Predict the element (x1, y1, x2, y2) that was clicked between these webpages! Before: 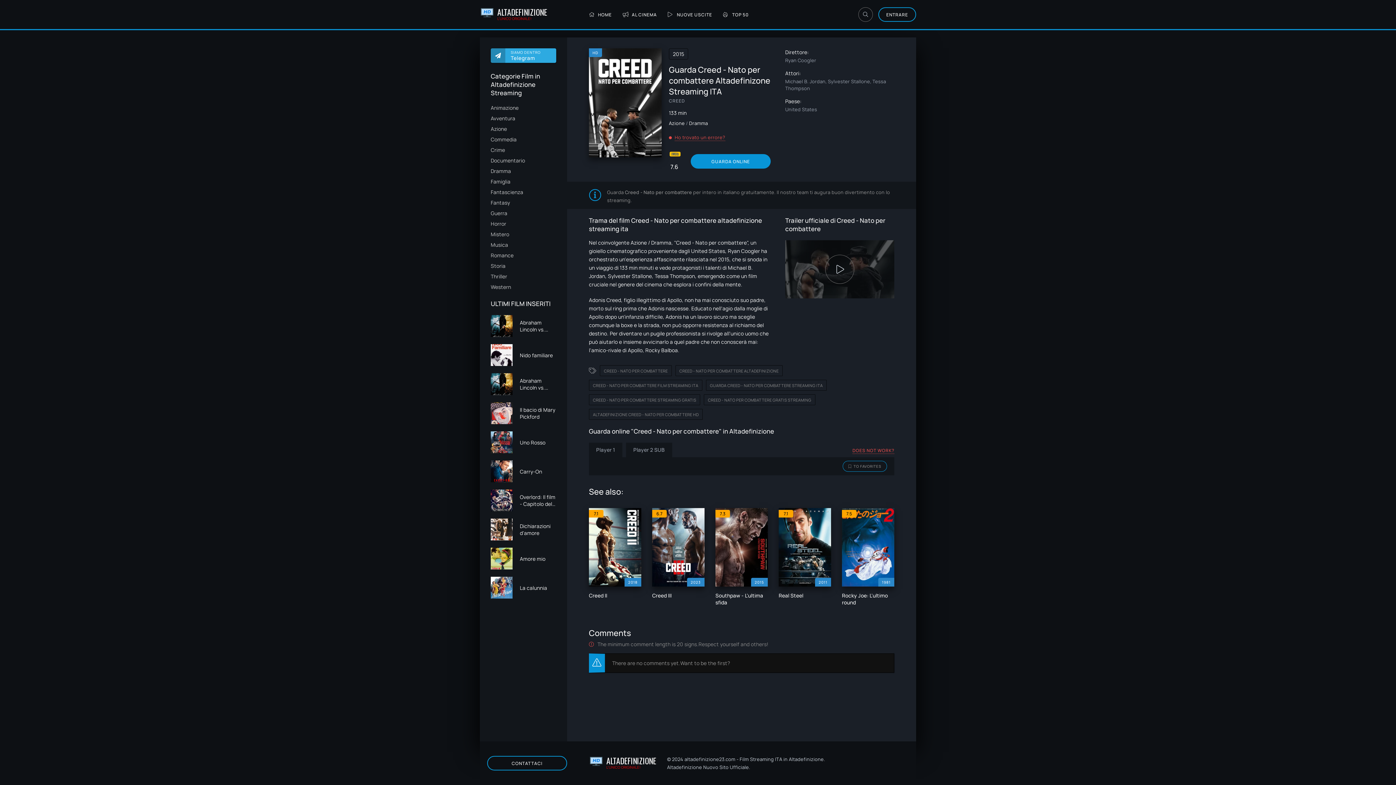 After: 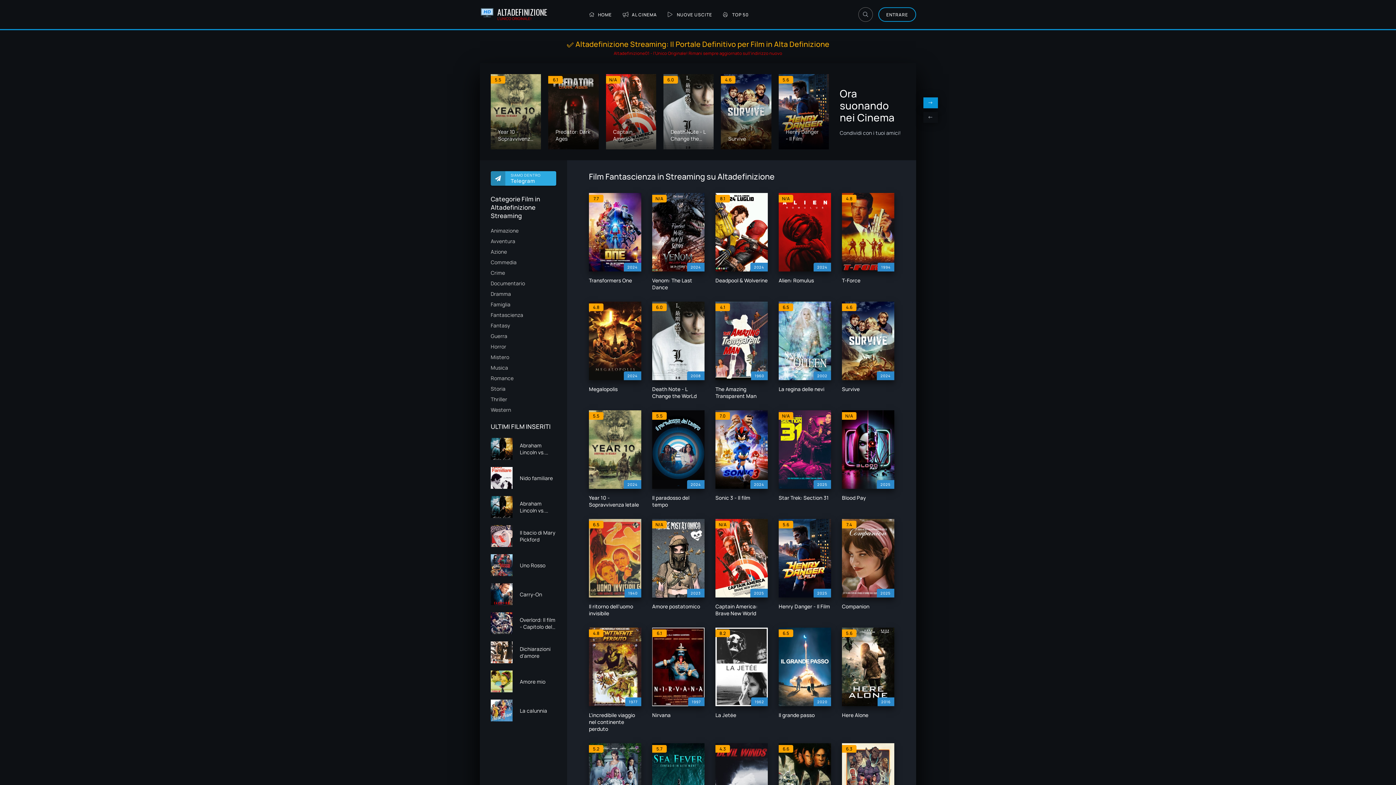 Action: bbox: (490, 188, 556, 195) label: Fantascienza